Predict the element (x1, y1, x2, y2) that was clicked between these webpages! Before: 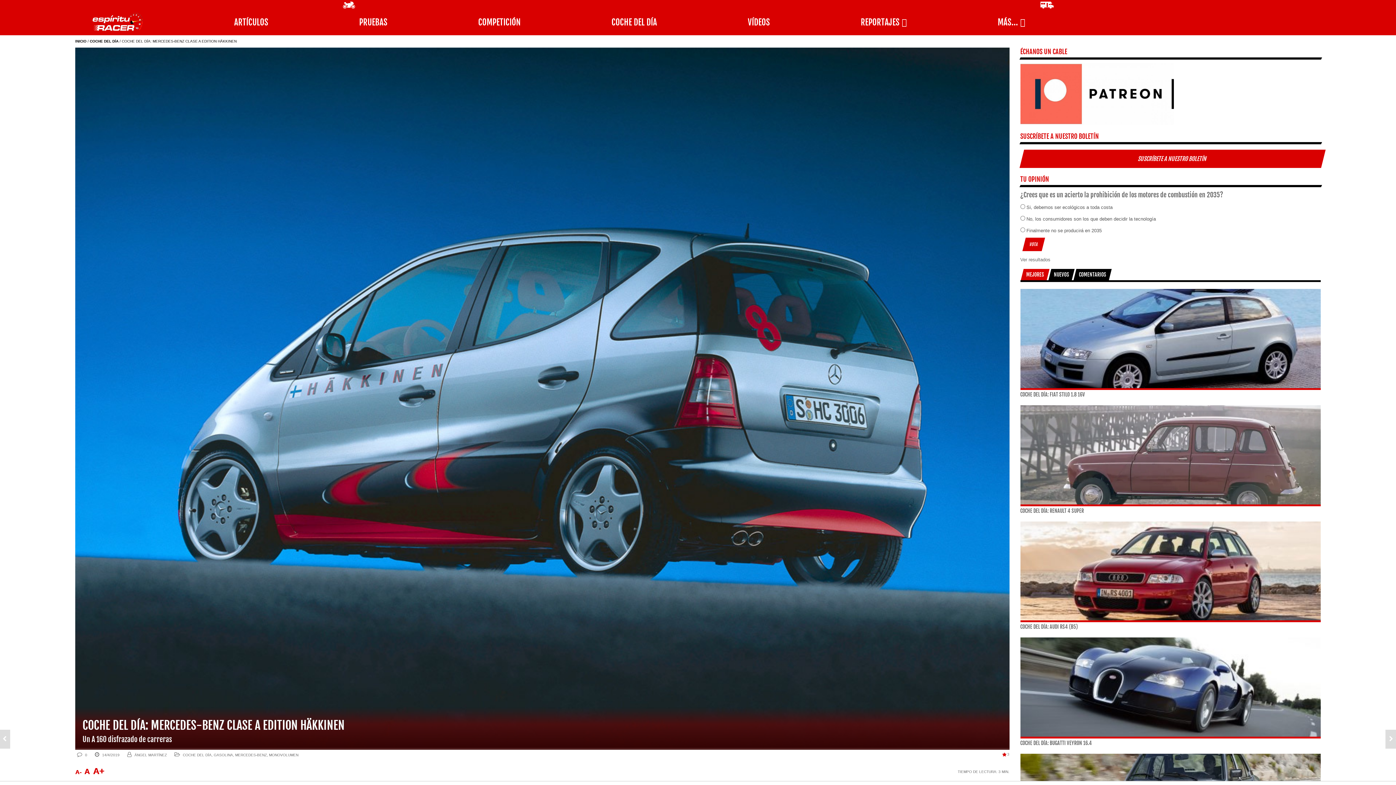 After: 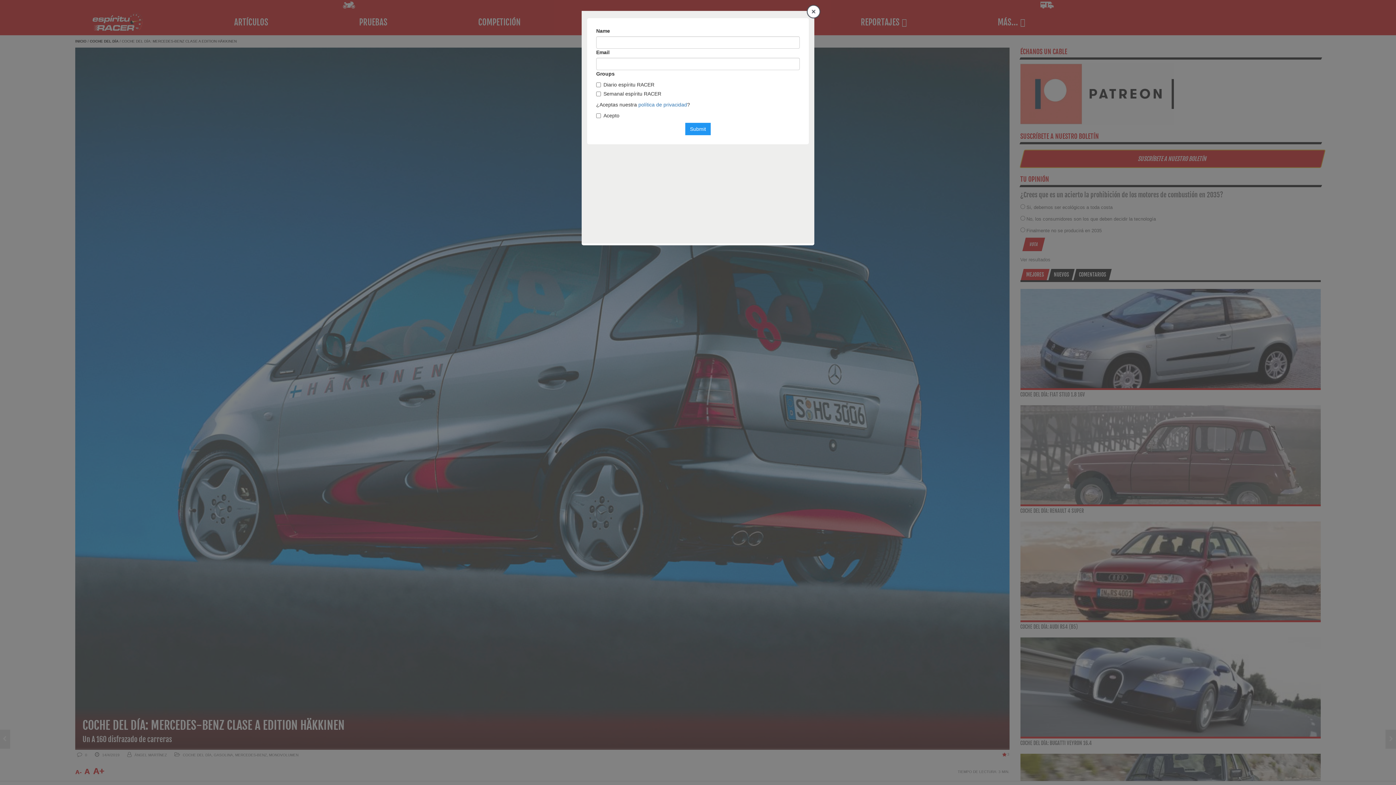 Action: bbox: (1019, 149, 1325, 168) label: SUSCRÍBETE A NUESTRO BOLETÍN